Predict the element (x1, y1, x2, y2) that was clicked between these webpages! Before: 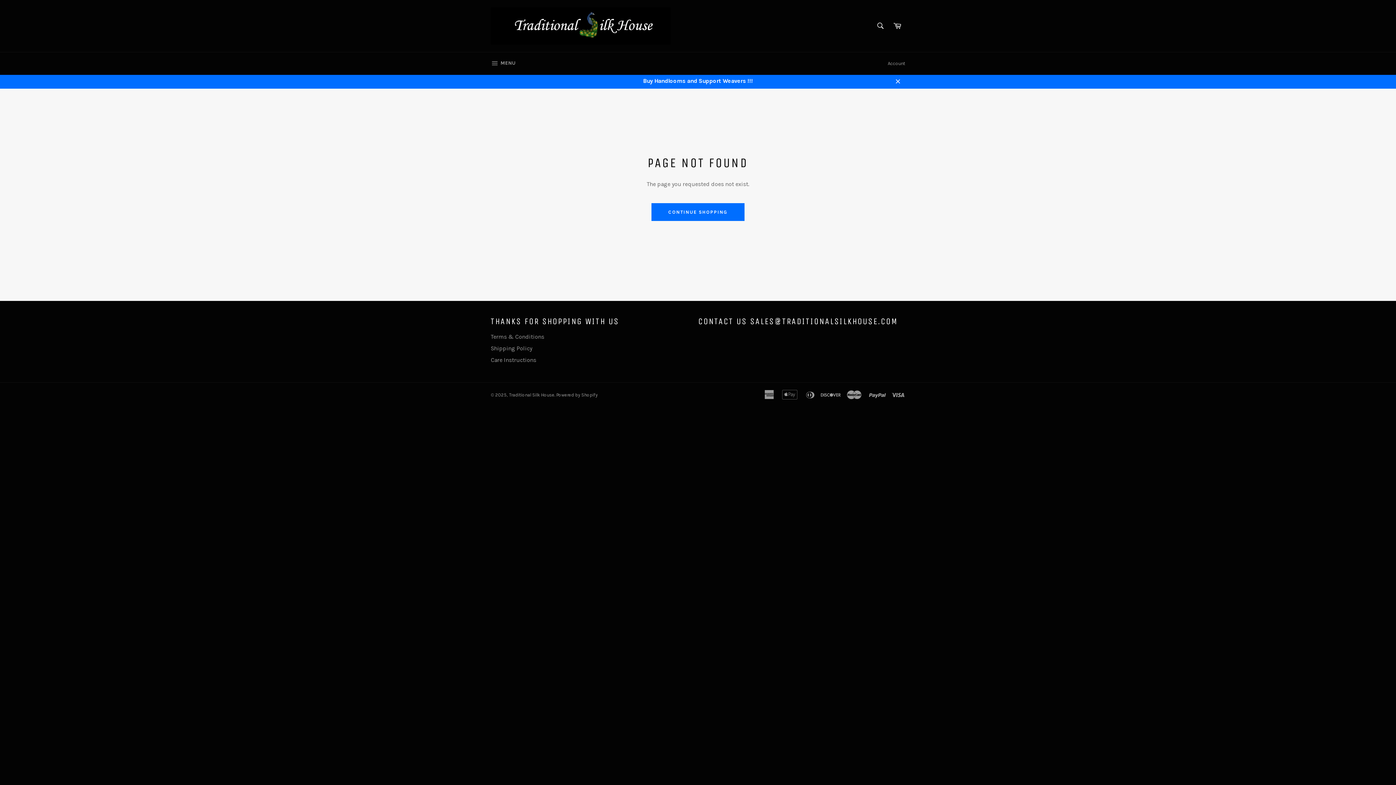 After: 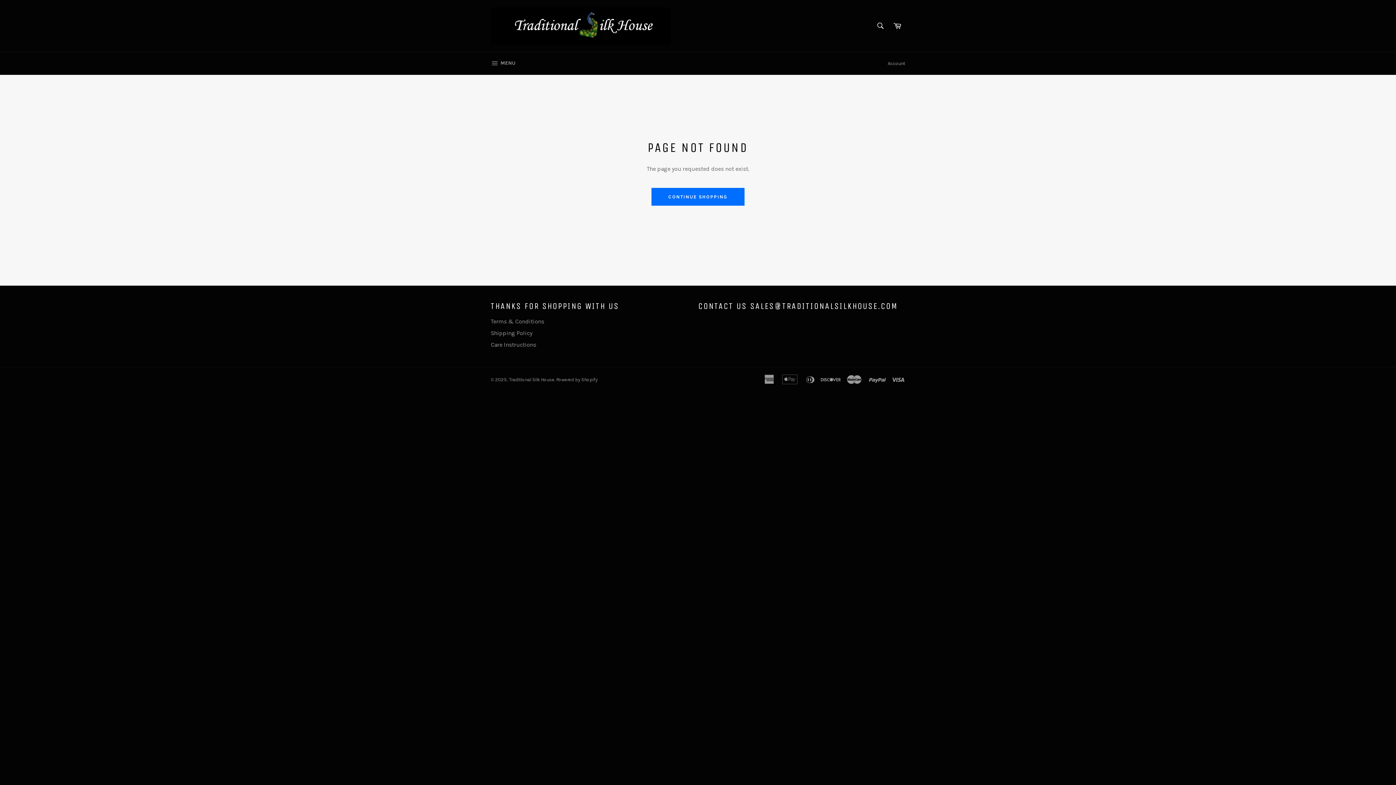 Action: bbox: (890, 73, 905, 88) label: Close